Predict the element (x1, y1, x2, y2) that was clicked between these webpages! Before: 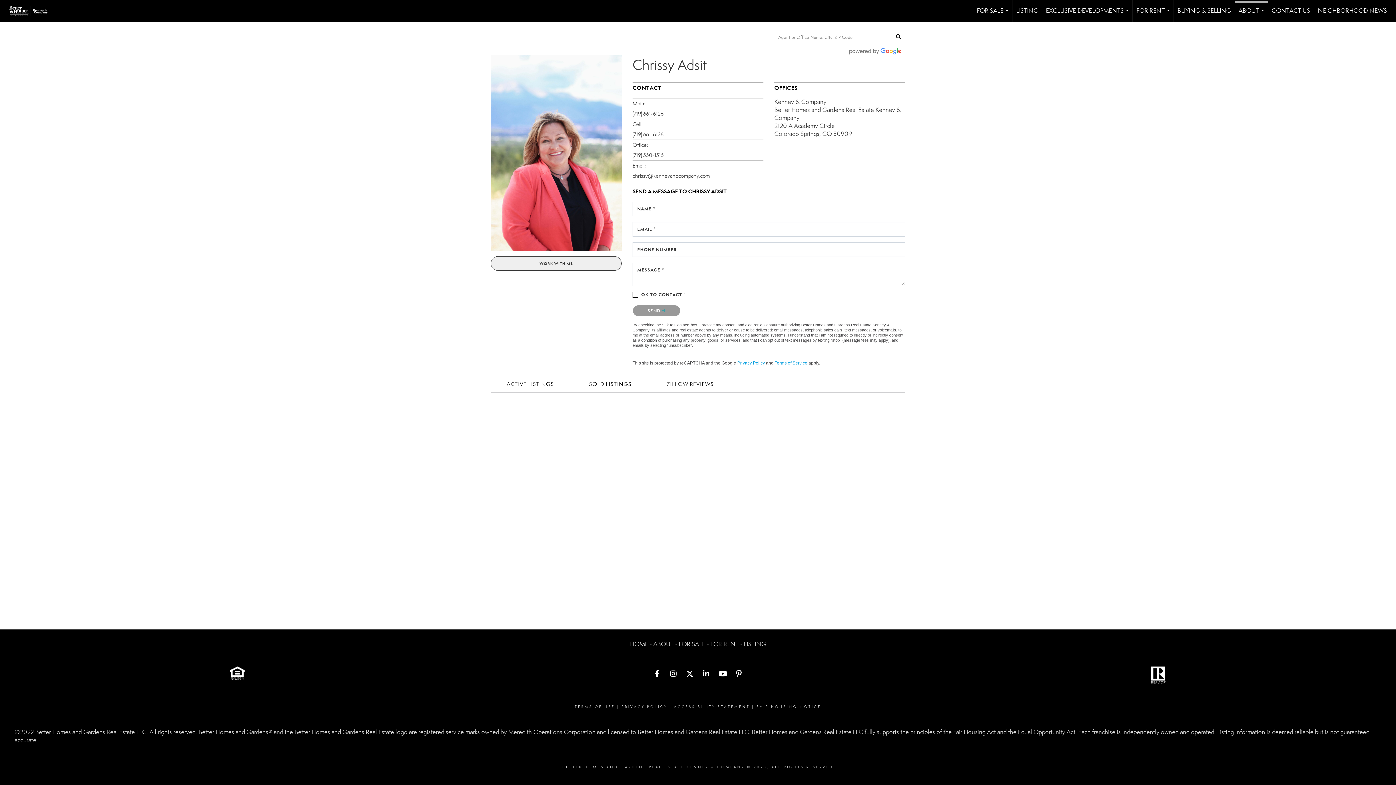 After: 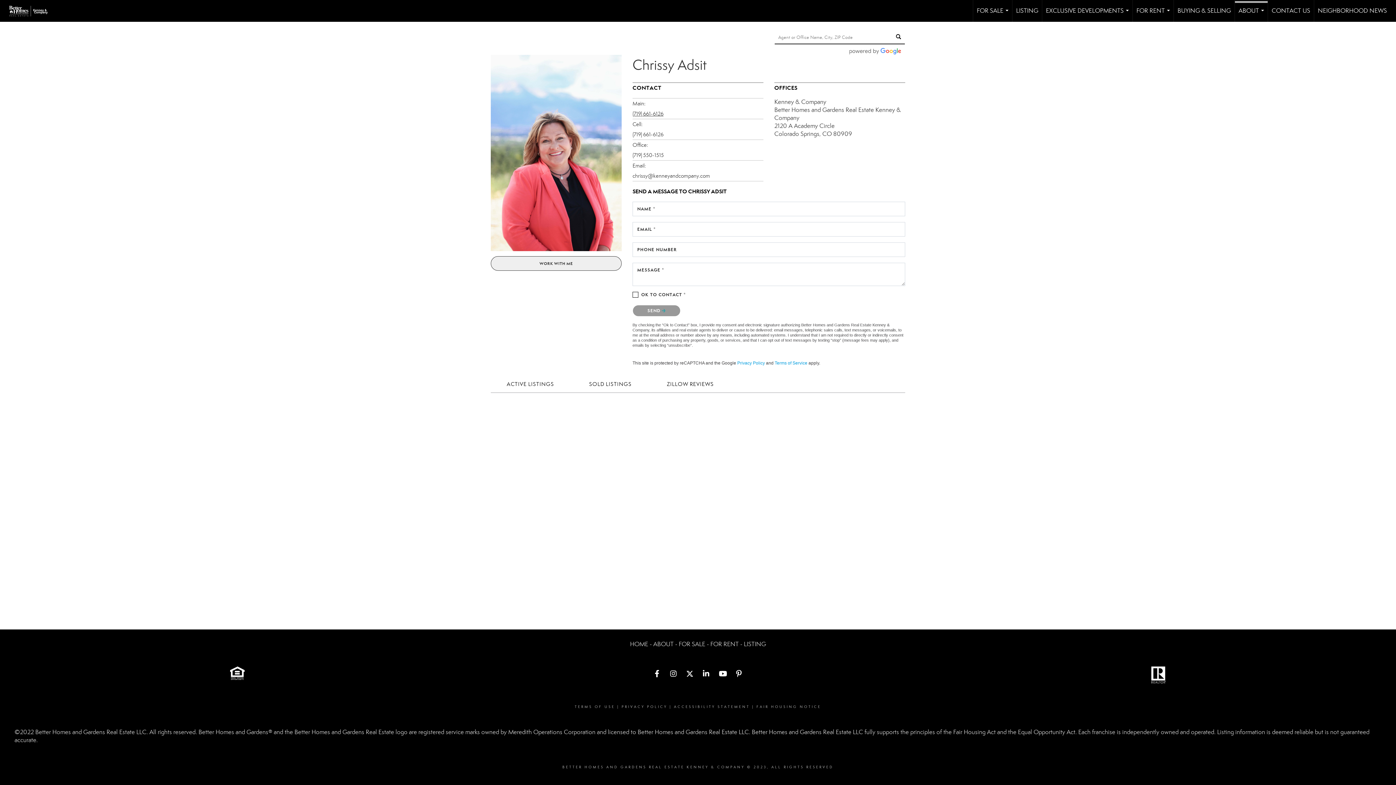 Action: label: (719) 661-6126 bbox: (632, 108, 763, 118)